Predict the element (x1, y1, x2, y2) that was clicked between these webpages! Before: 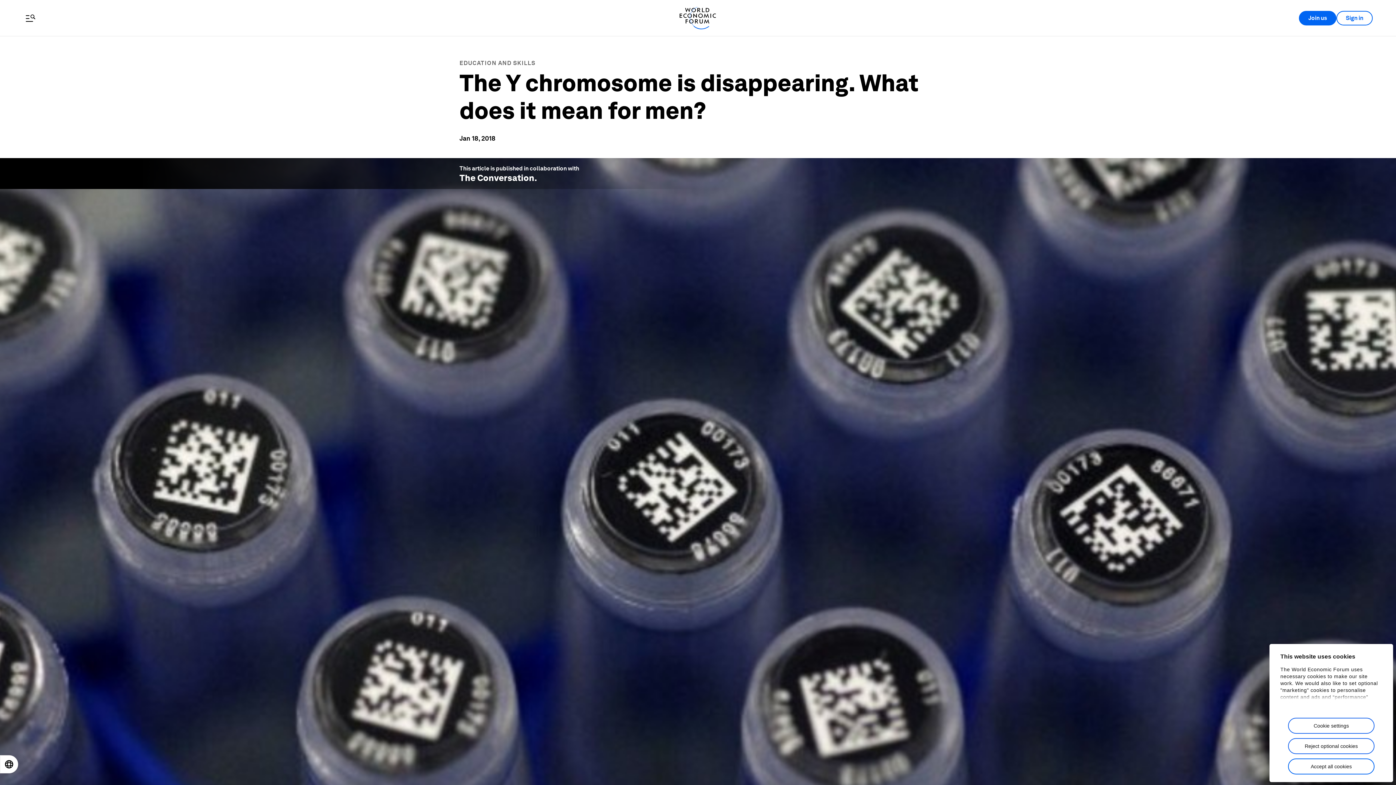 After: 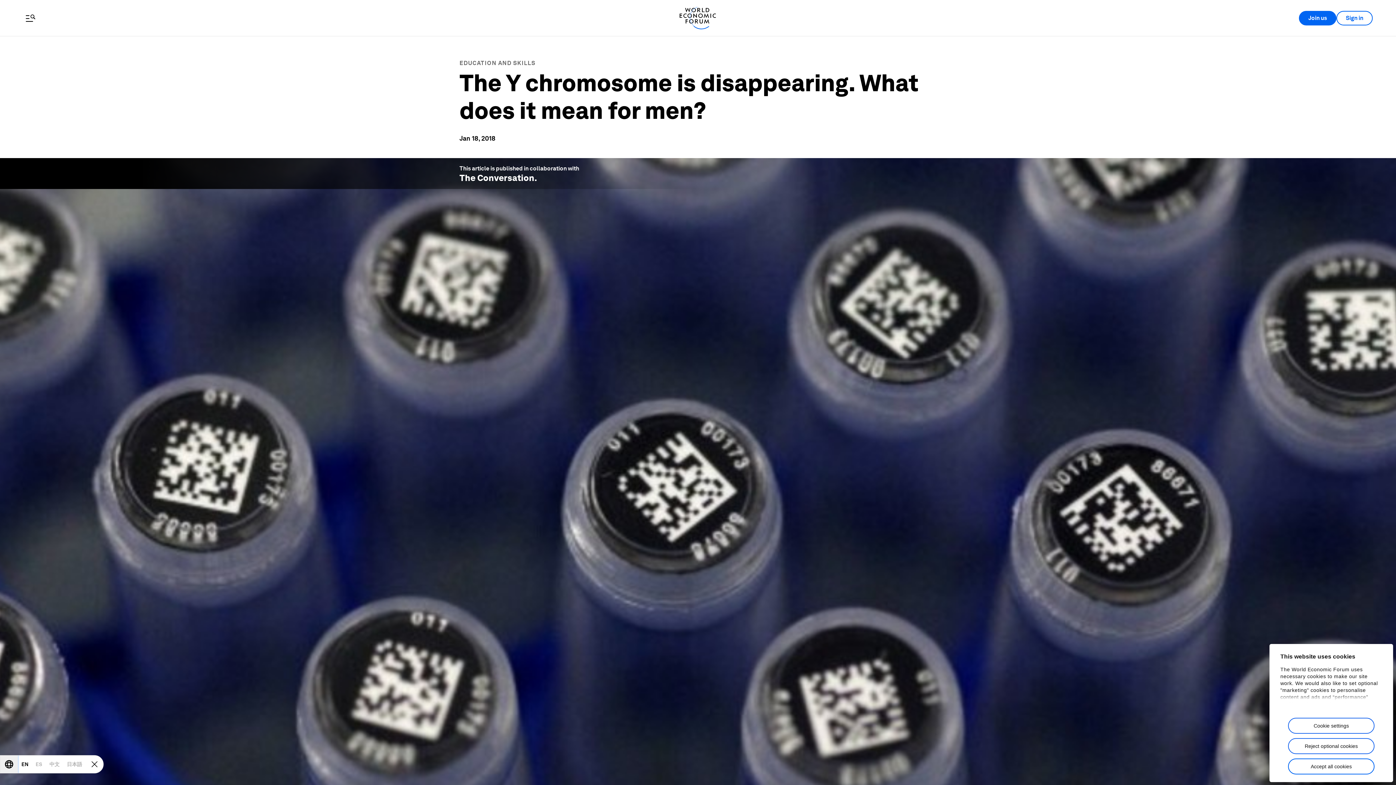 Action: bbox: (0, 756, 17, 773) label: Open locale switcher